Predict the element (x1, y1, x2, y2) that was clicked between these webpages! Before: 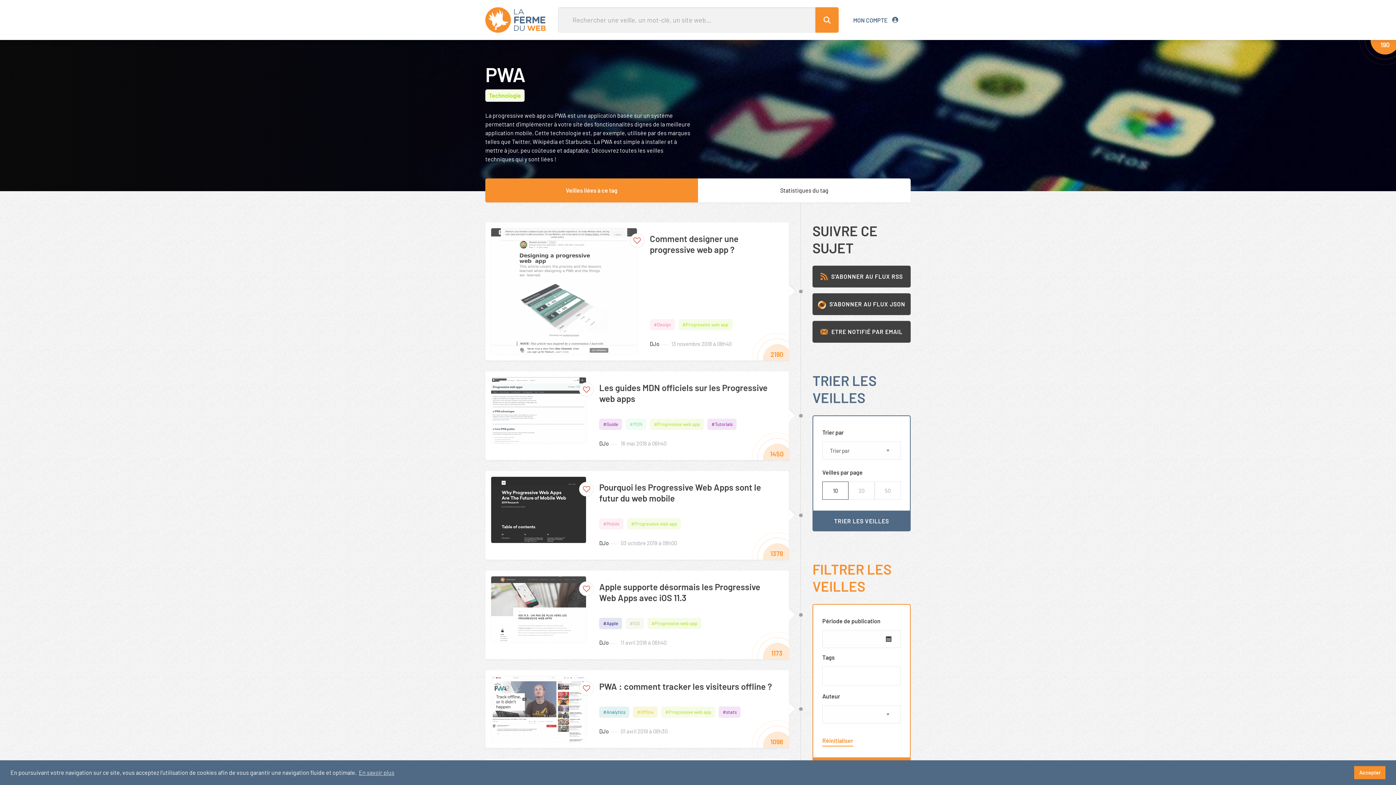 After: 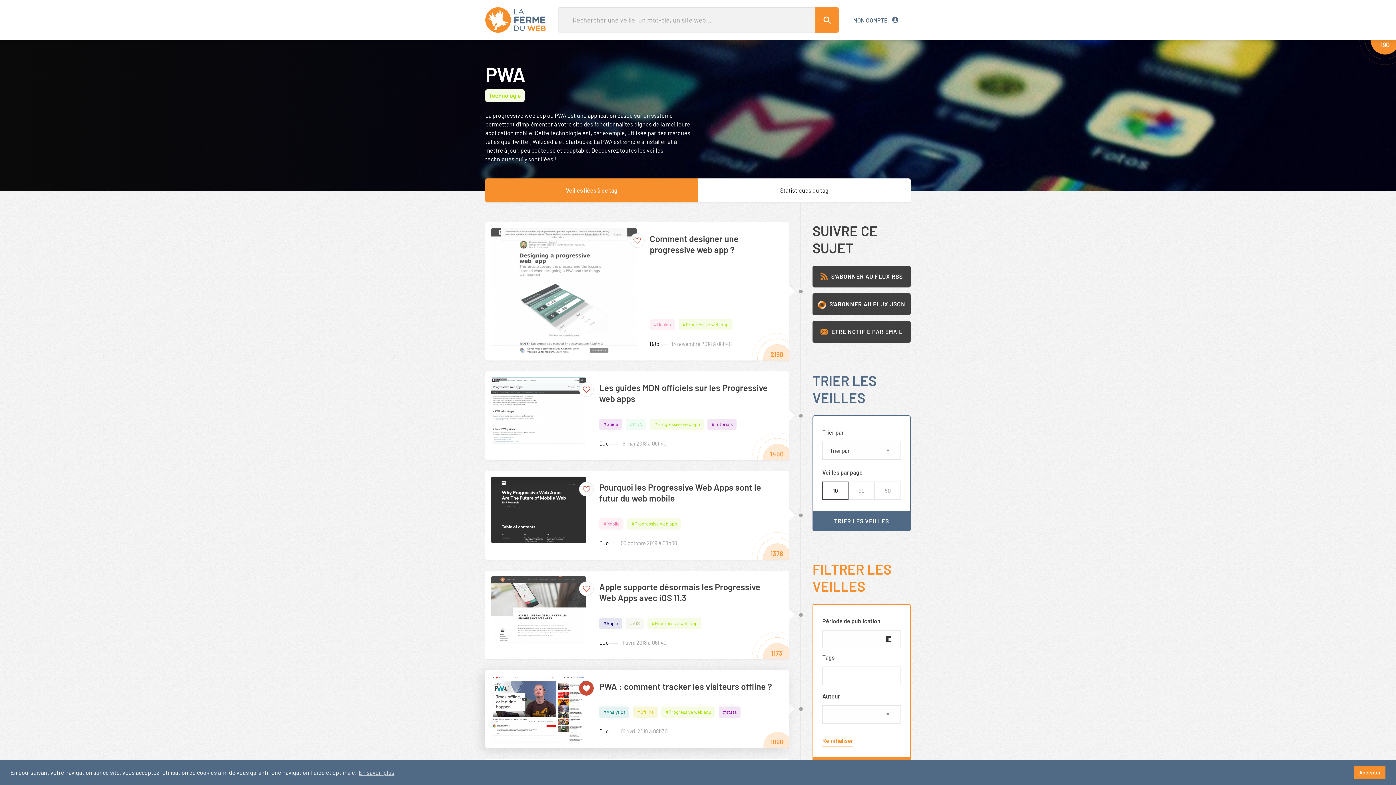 Action: label: J'aime cet article bbox: (579, 681, 593, 696)